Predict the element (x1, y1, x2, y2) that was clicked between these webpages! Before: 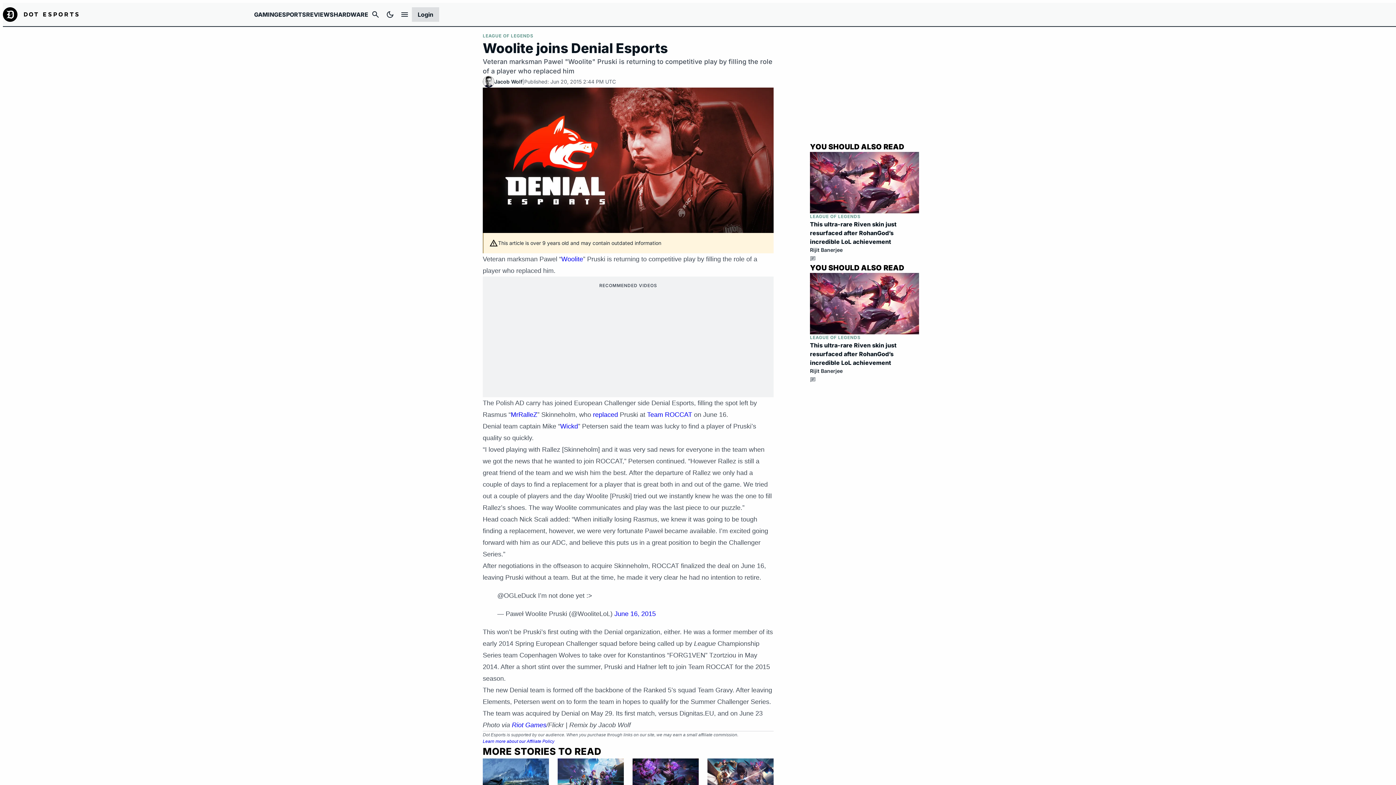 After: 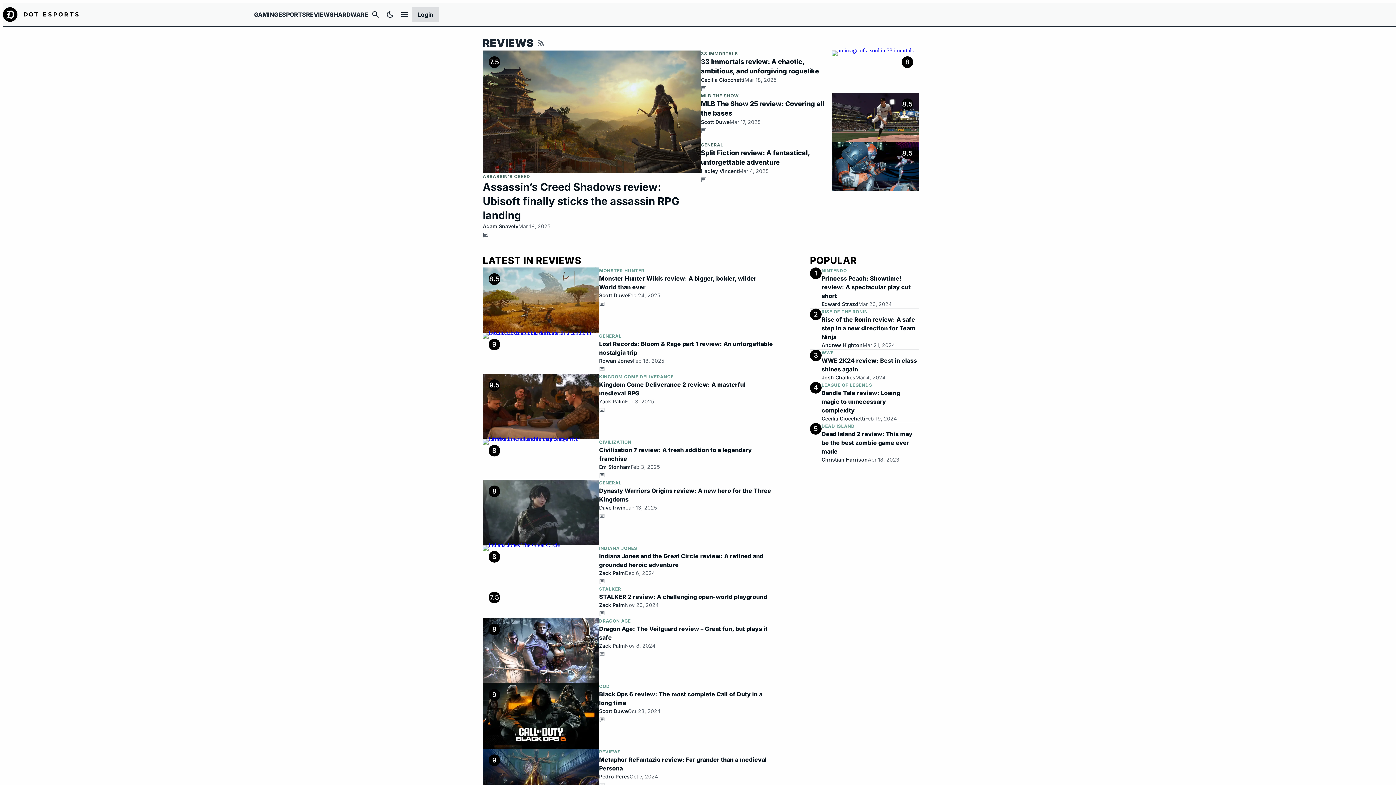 Action: label: REVIEWS bbox: (306, 10, 333, 18)